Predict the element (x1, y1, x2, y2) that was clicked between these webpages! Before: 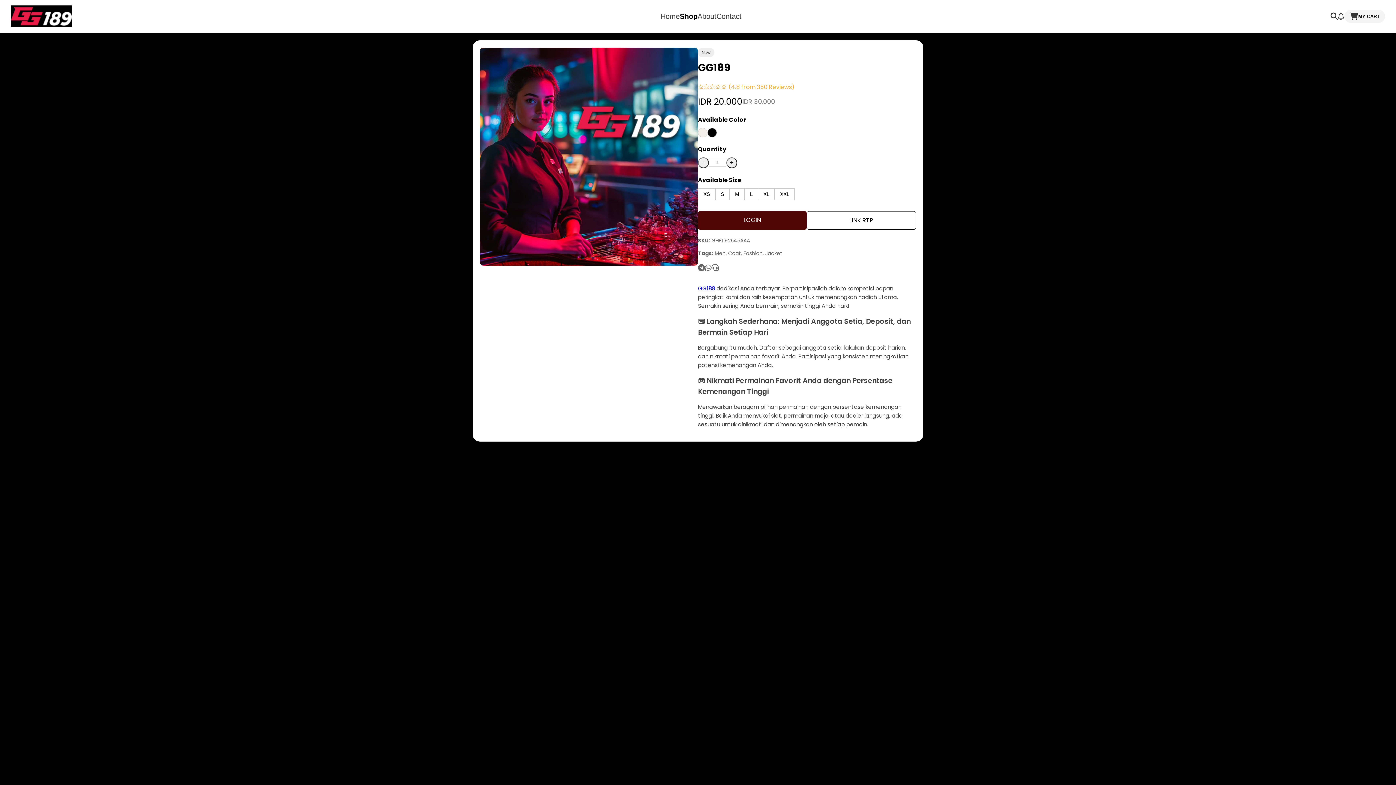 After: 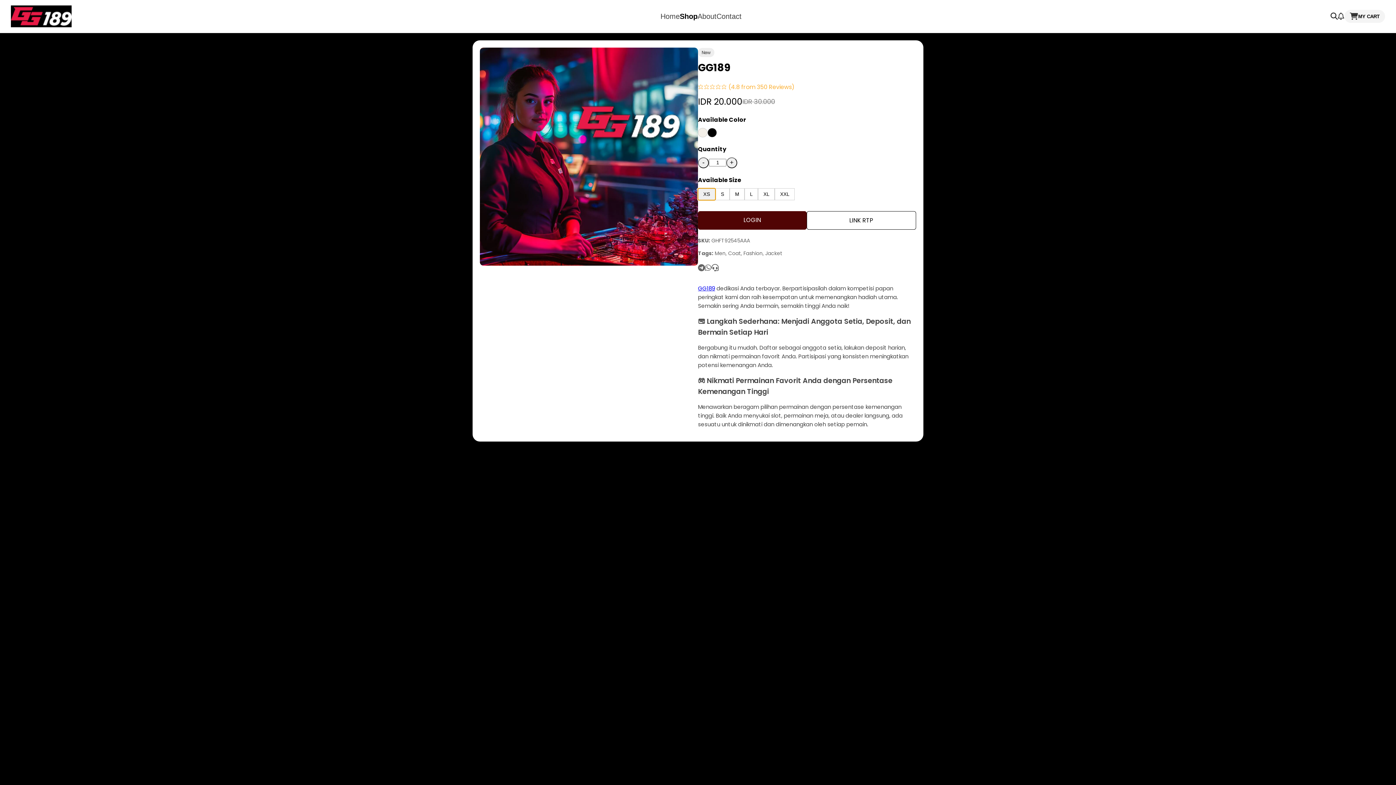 Action: label: XS bbox: (698, 188, 715, 200)